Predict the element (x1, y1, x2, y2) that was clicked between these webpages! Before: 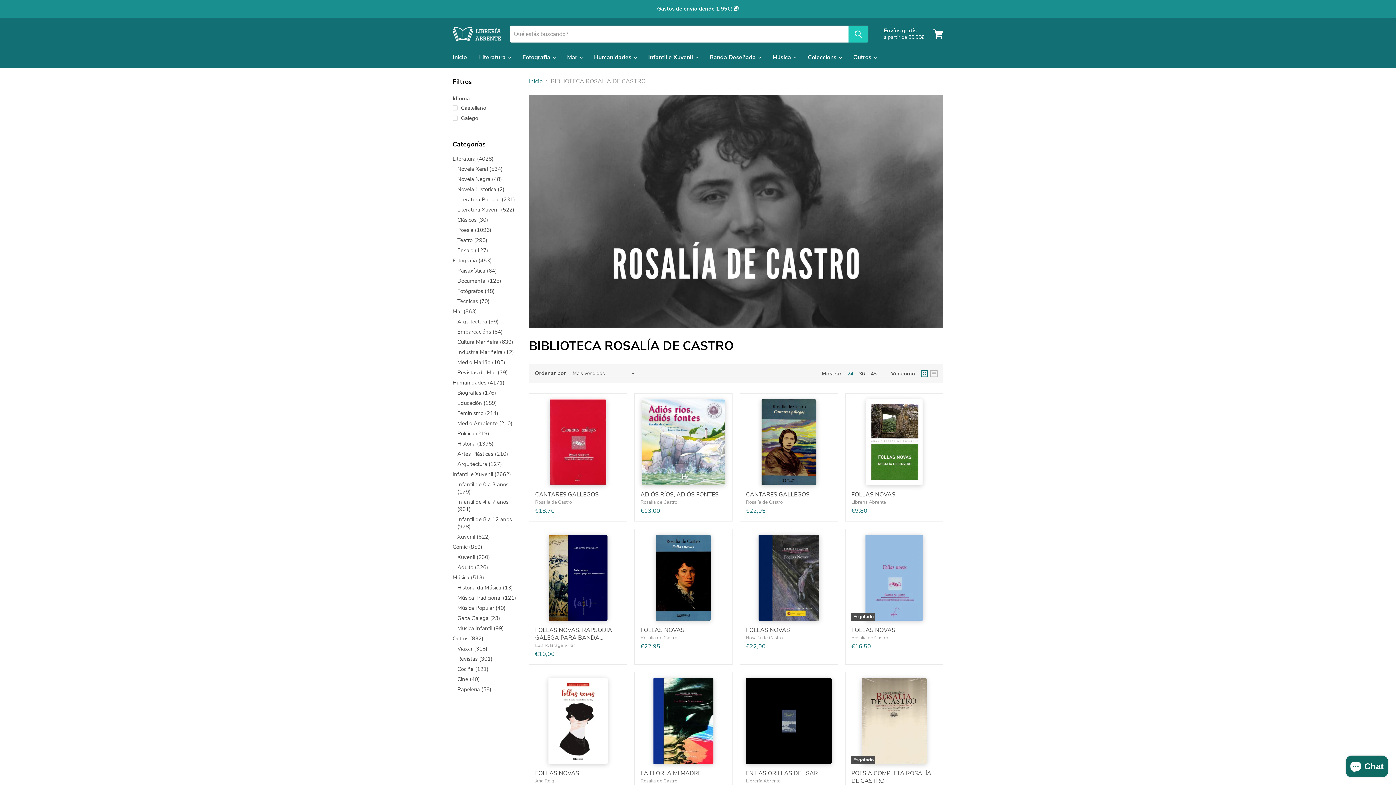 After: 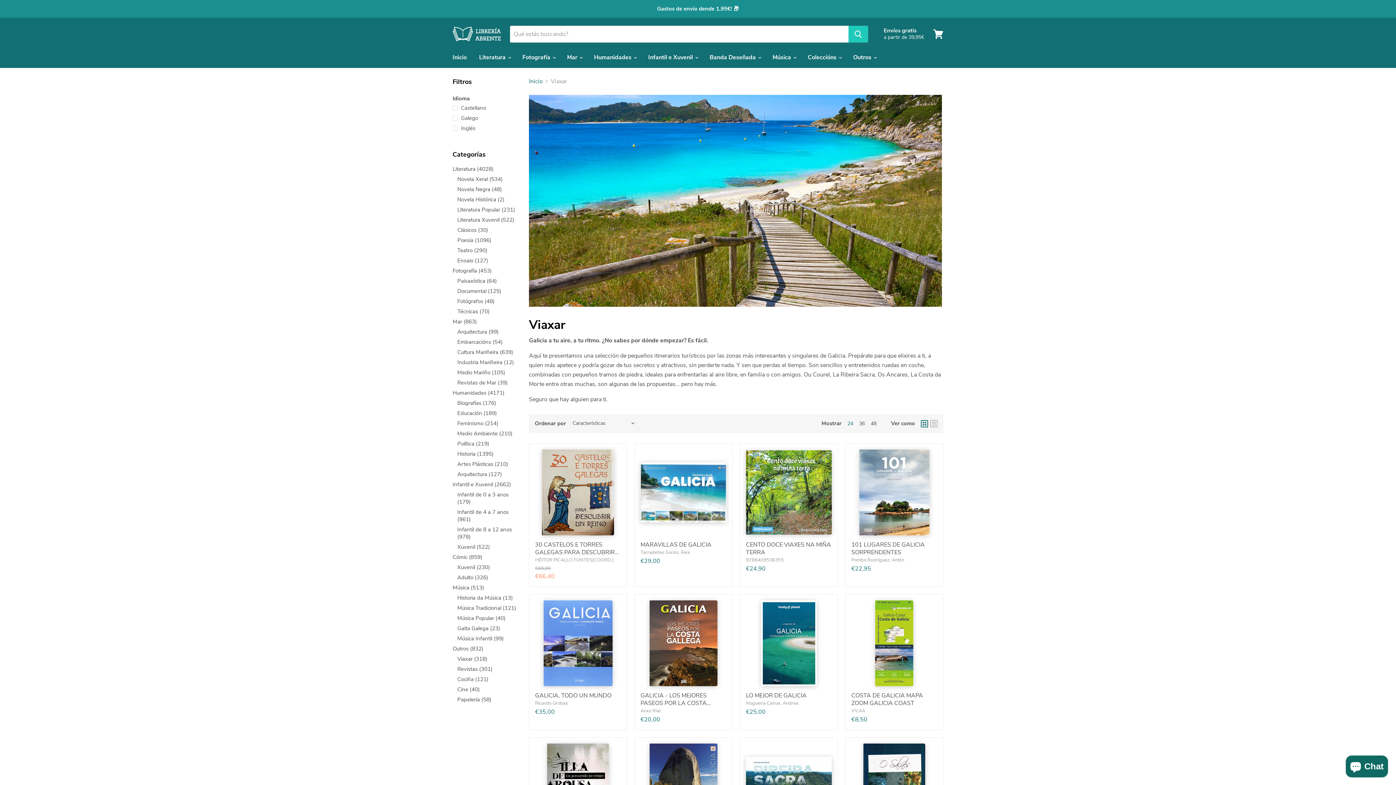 Action: bbox: (457, 645, 487, 652) label: Viaxar (318)